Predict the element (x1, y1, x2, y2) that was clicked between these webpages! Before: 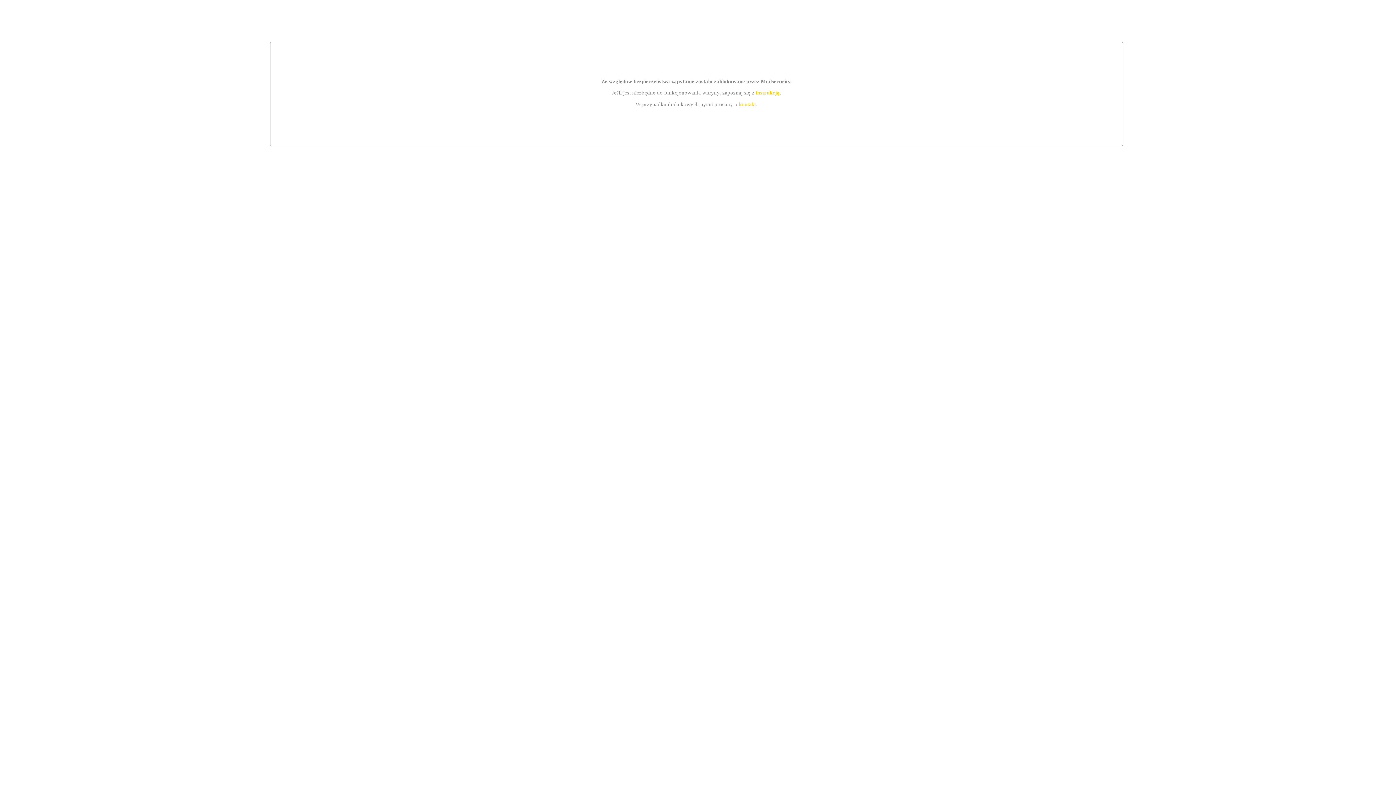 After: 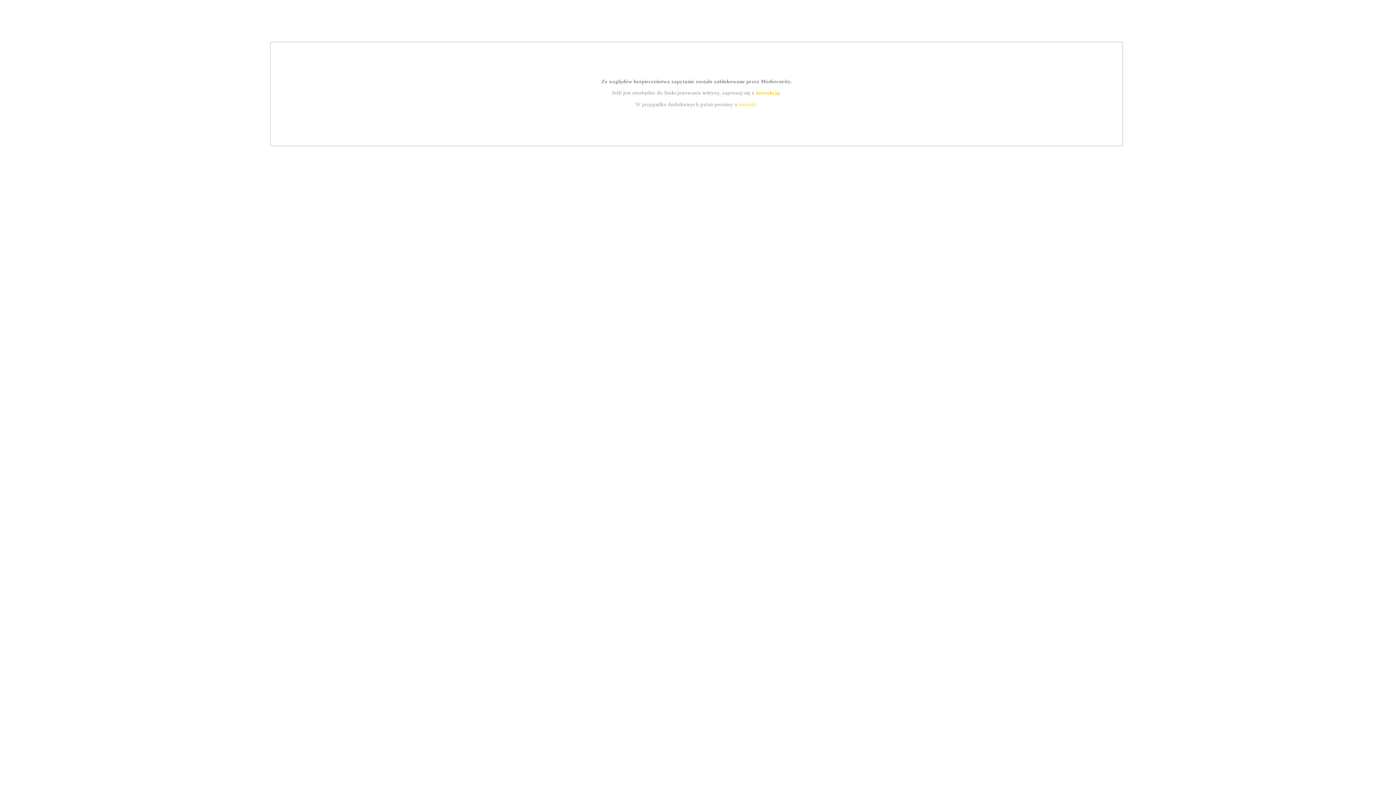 Action: label: instrukcją bbox: (755, 89, 779, 95)